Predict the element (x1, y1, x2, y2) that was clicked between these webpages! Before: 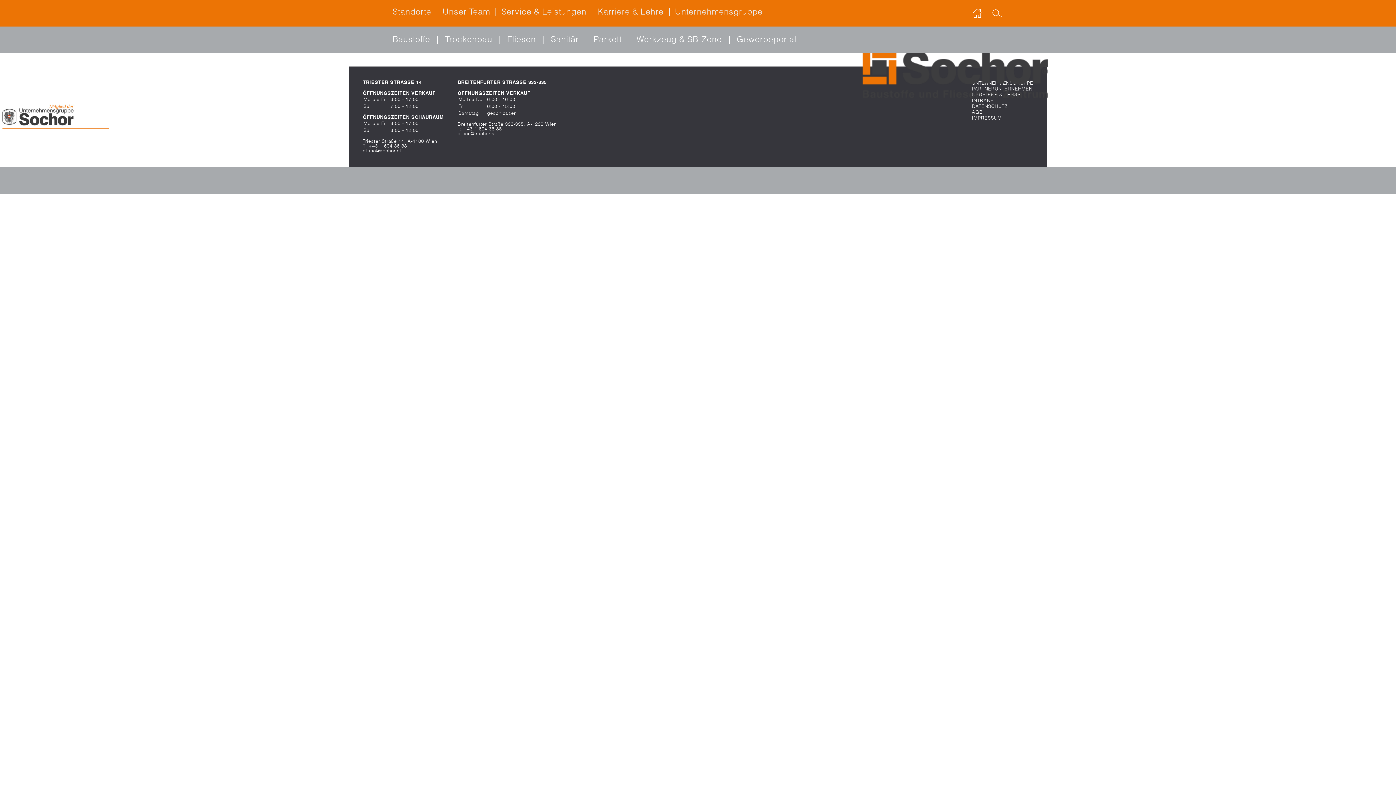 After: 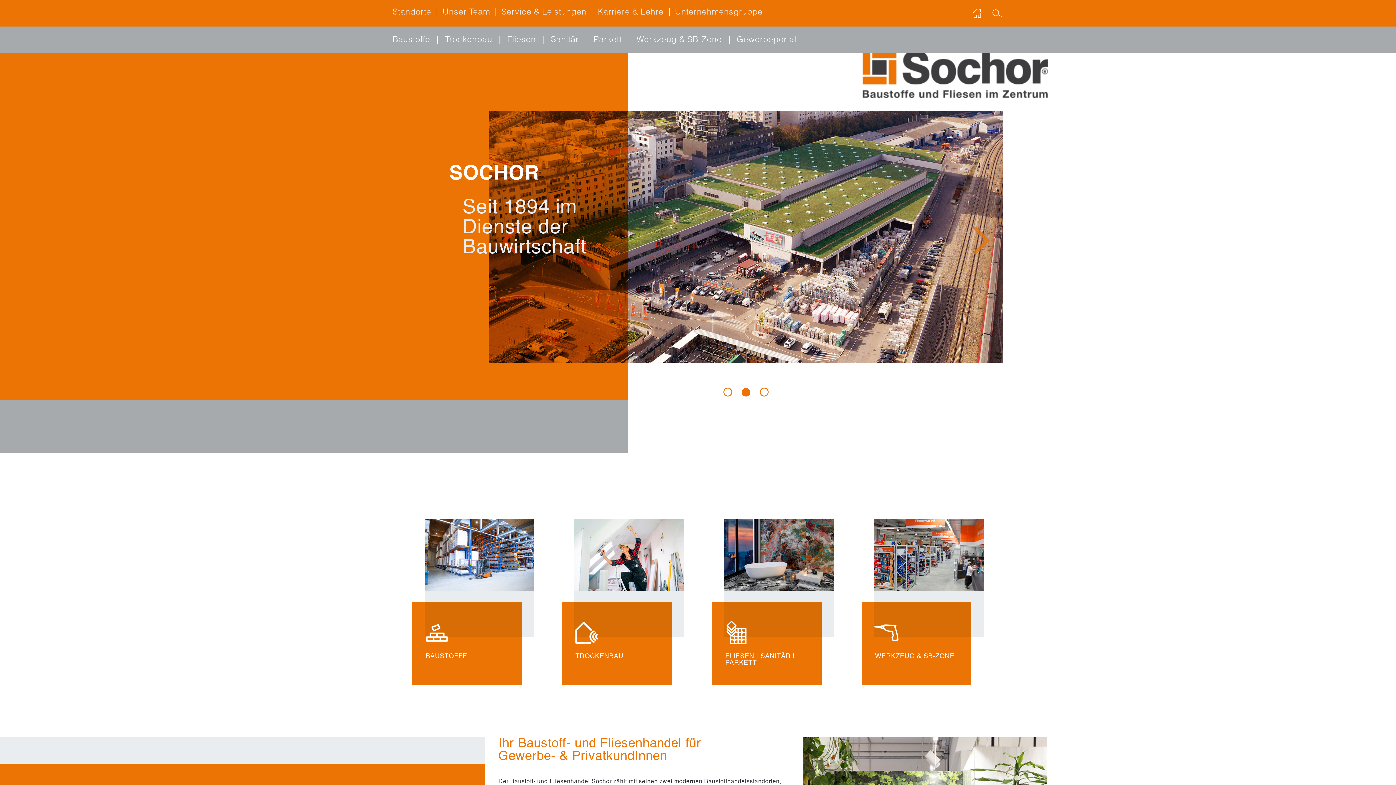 Action: bbox: (796, 43, 1114, 106)